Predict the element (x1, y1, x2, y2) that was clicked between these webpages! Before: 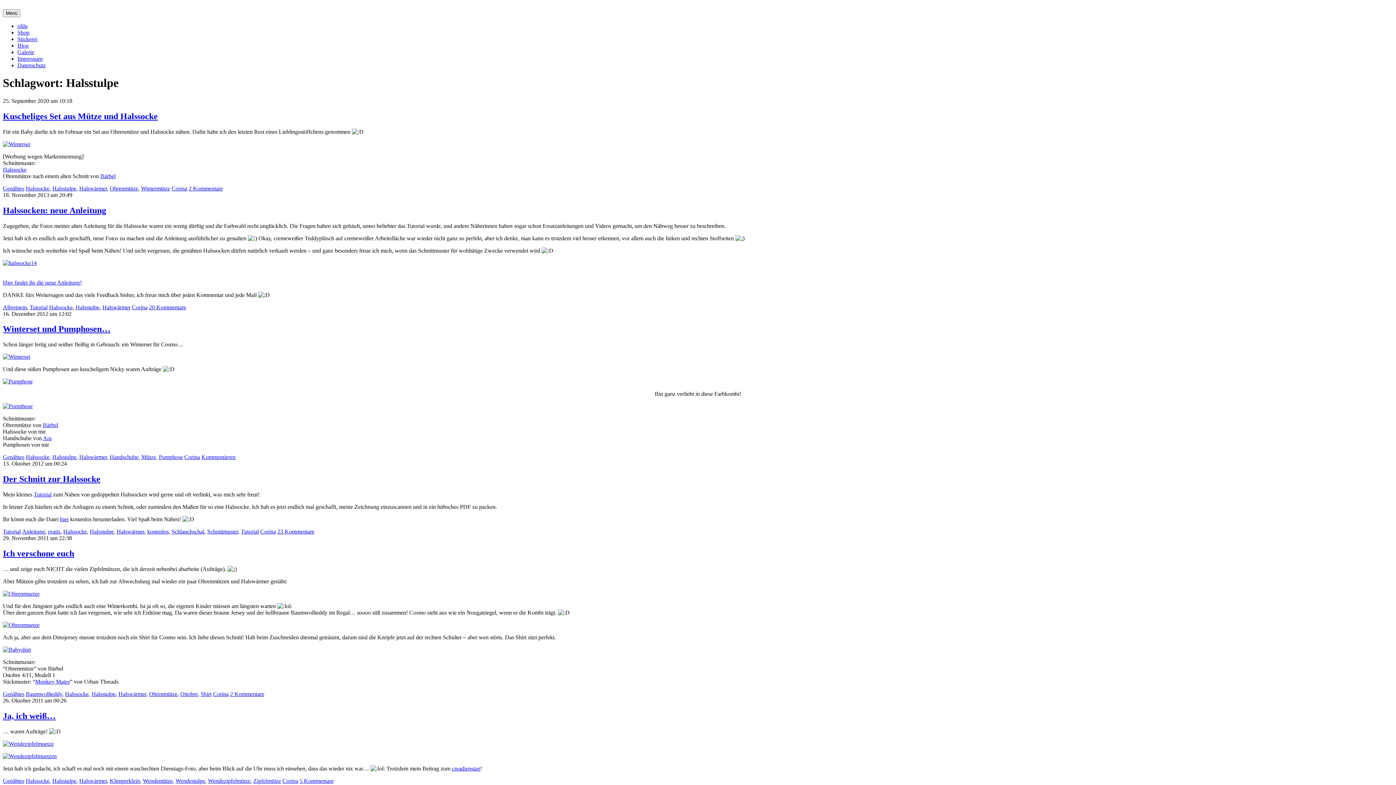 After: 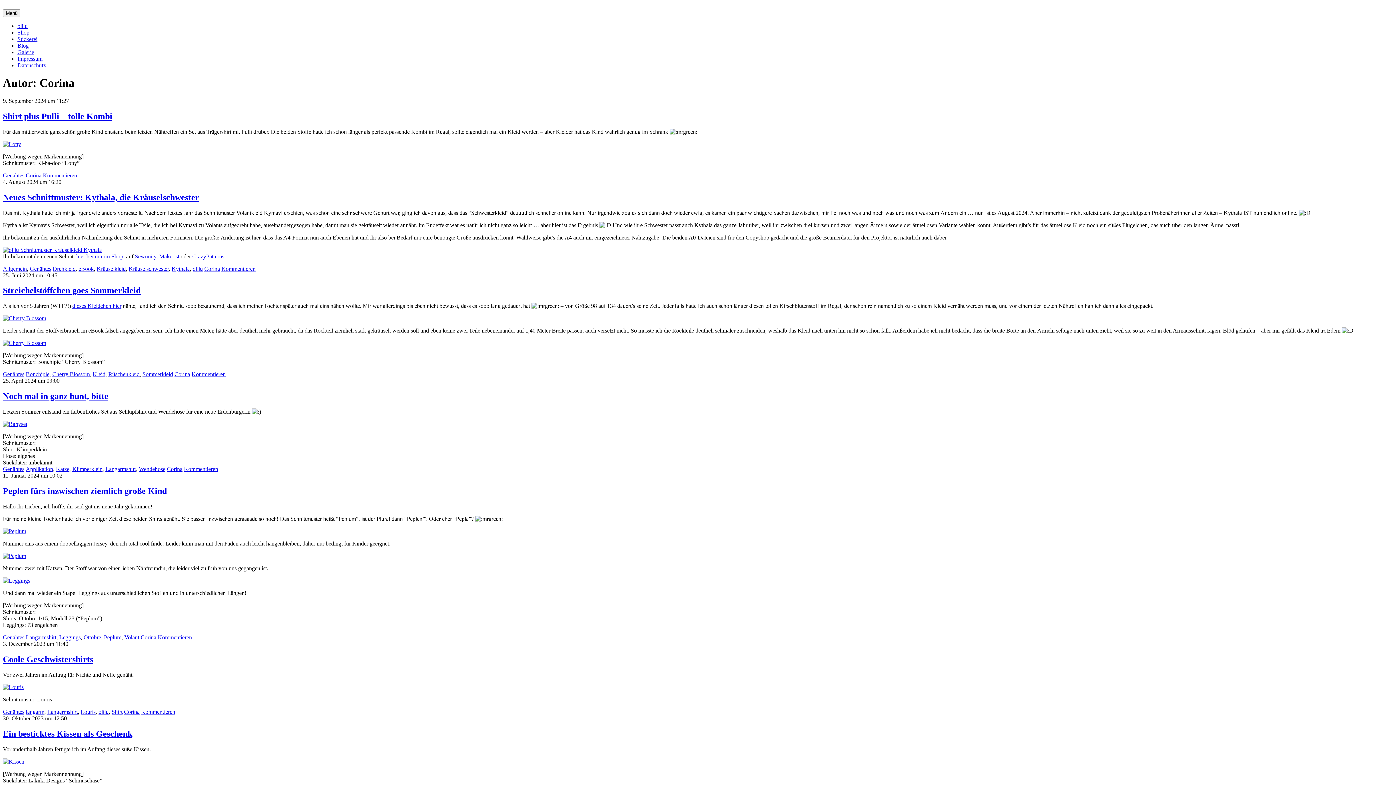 Action: label: Corina bbox: (171, 185, 187, 191)